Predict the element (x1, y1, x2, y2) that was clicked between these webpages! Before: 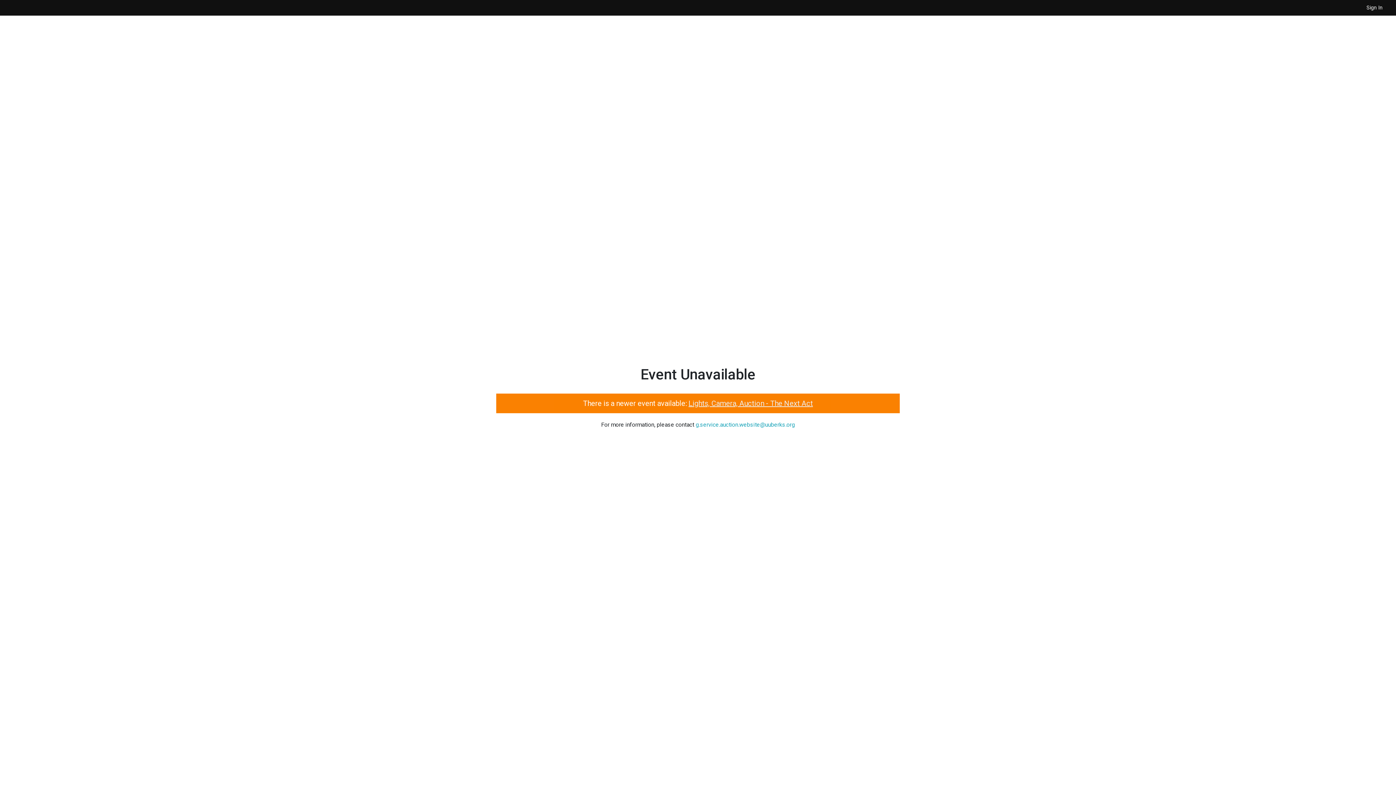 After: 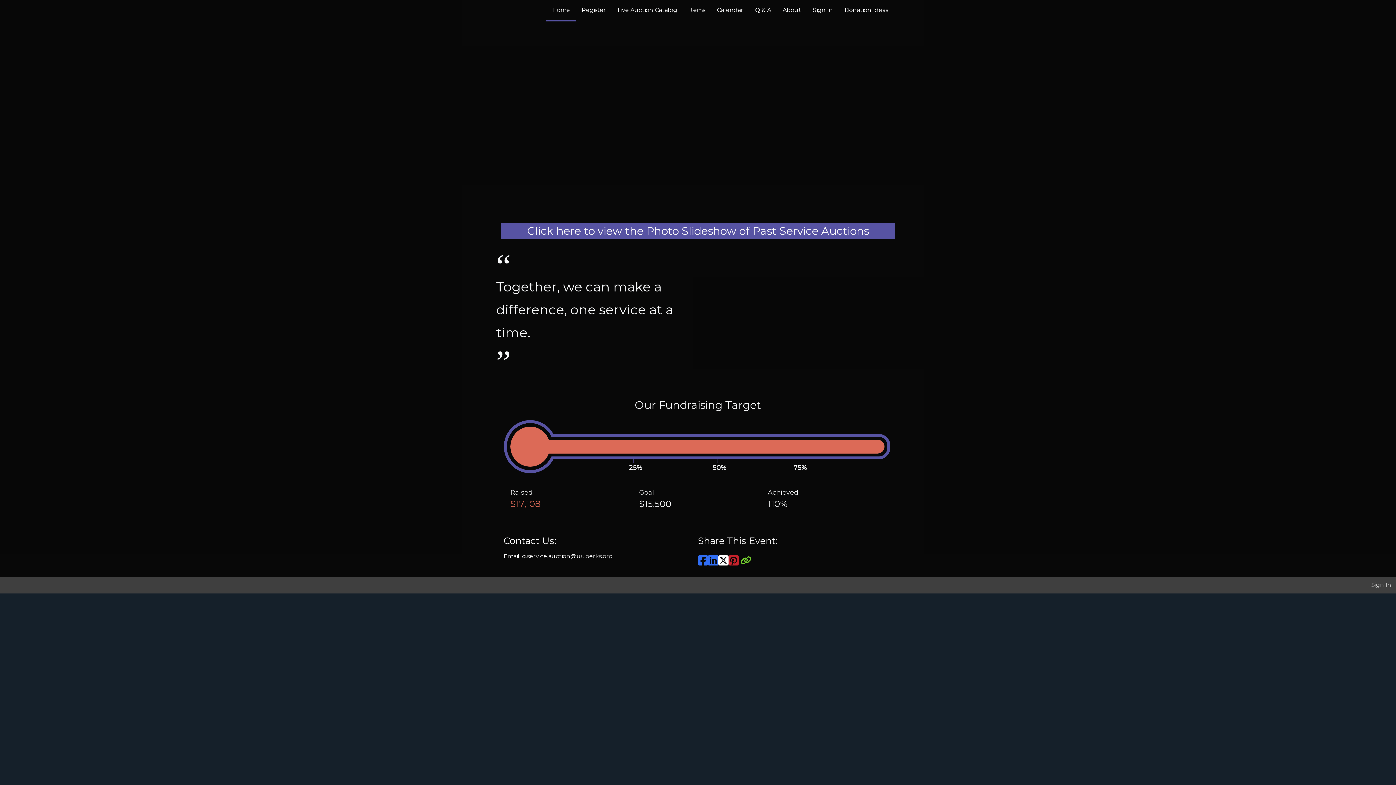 Action: label: Lights, Camera, Auction - The Next Act bbox: (688, 399, 813, 407)